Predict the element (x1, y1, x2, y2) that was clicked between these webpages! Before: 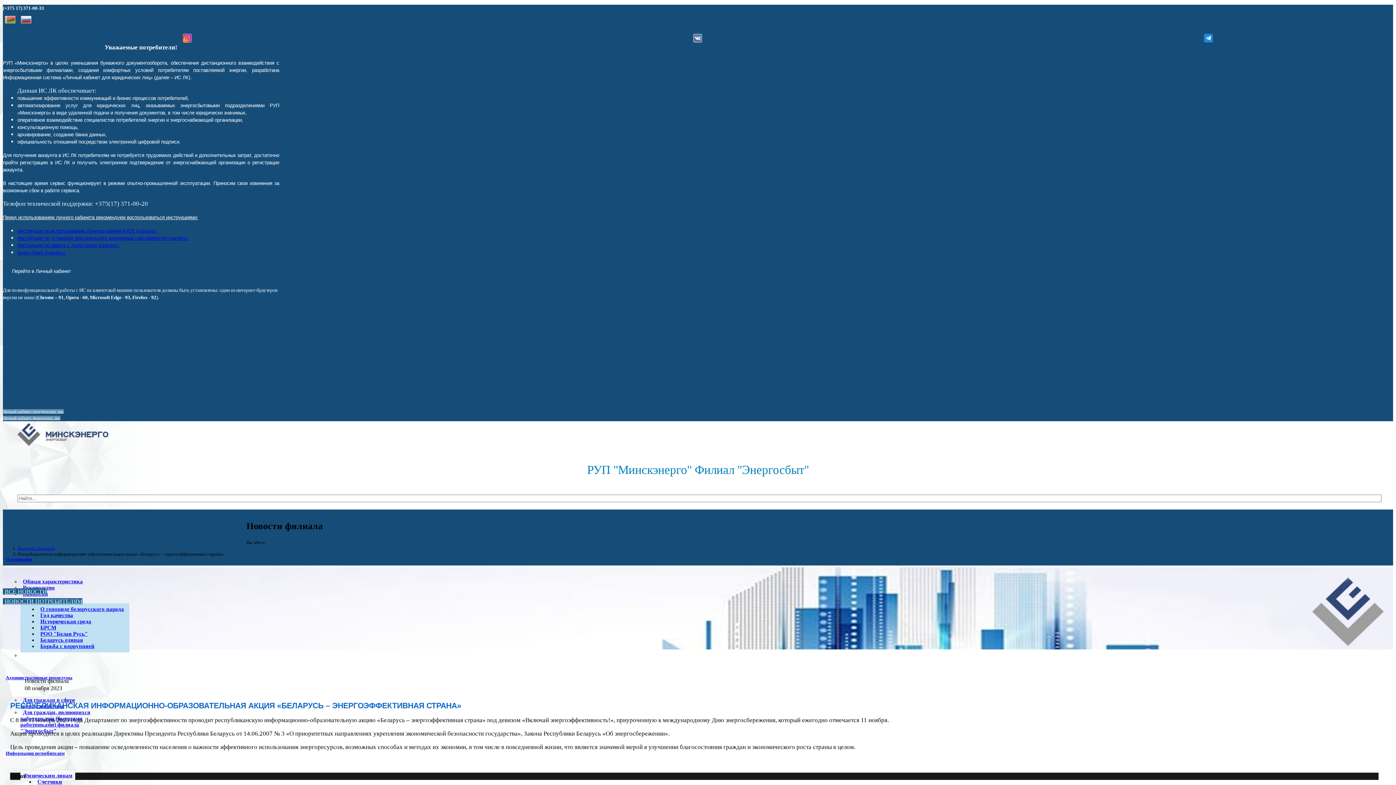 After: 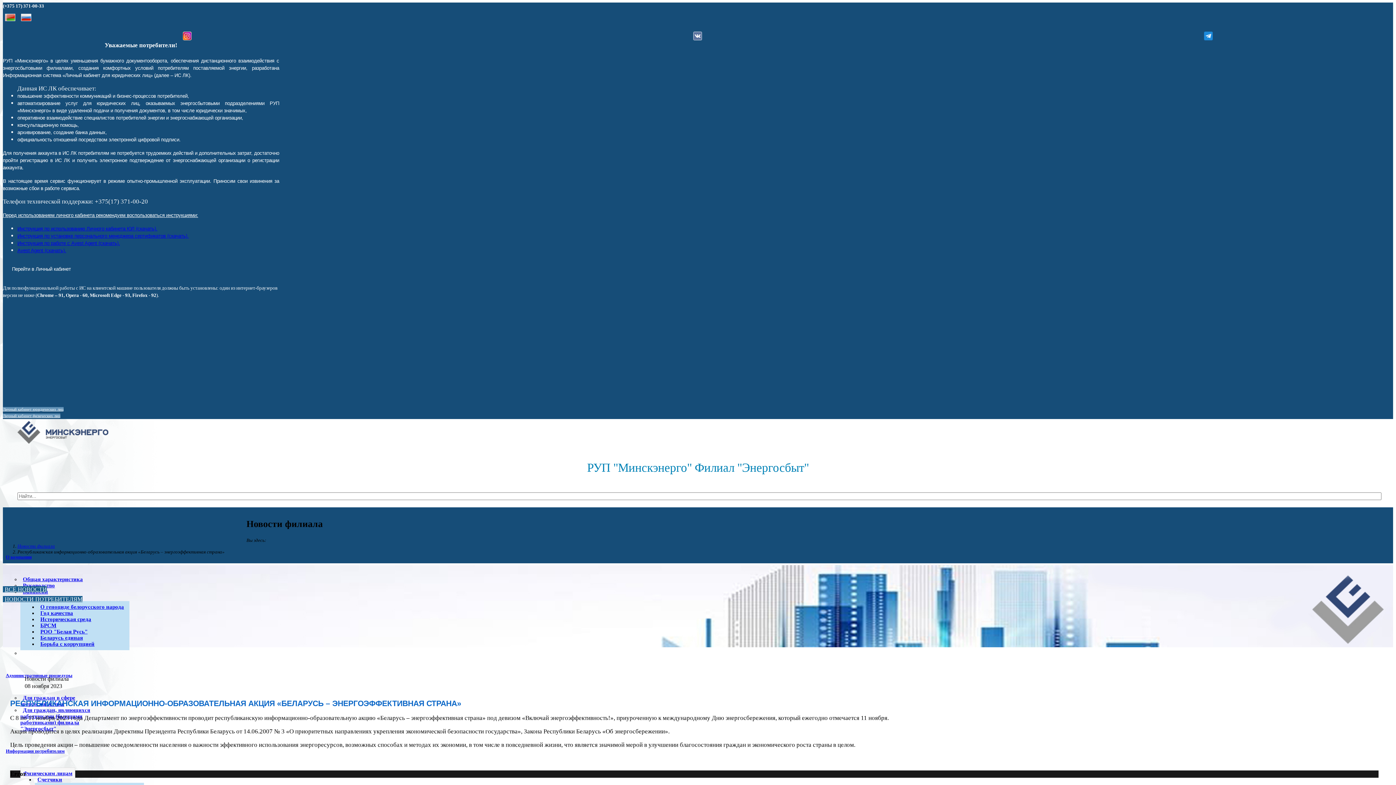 Action: label: Счетчики bbox: (34, 776, 64, 787)